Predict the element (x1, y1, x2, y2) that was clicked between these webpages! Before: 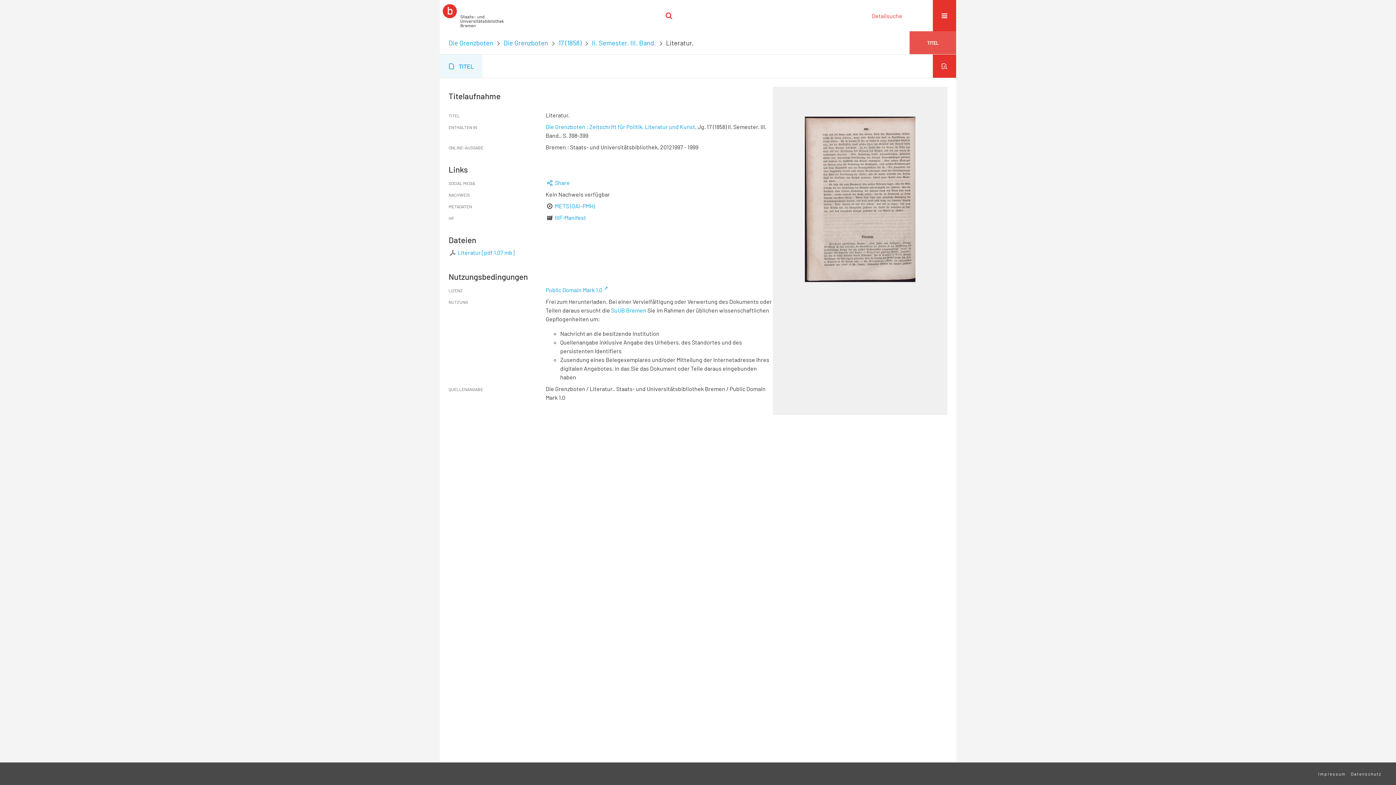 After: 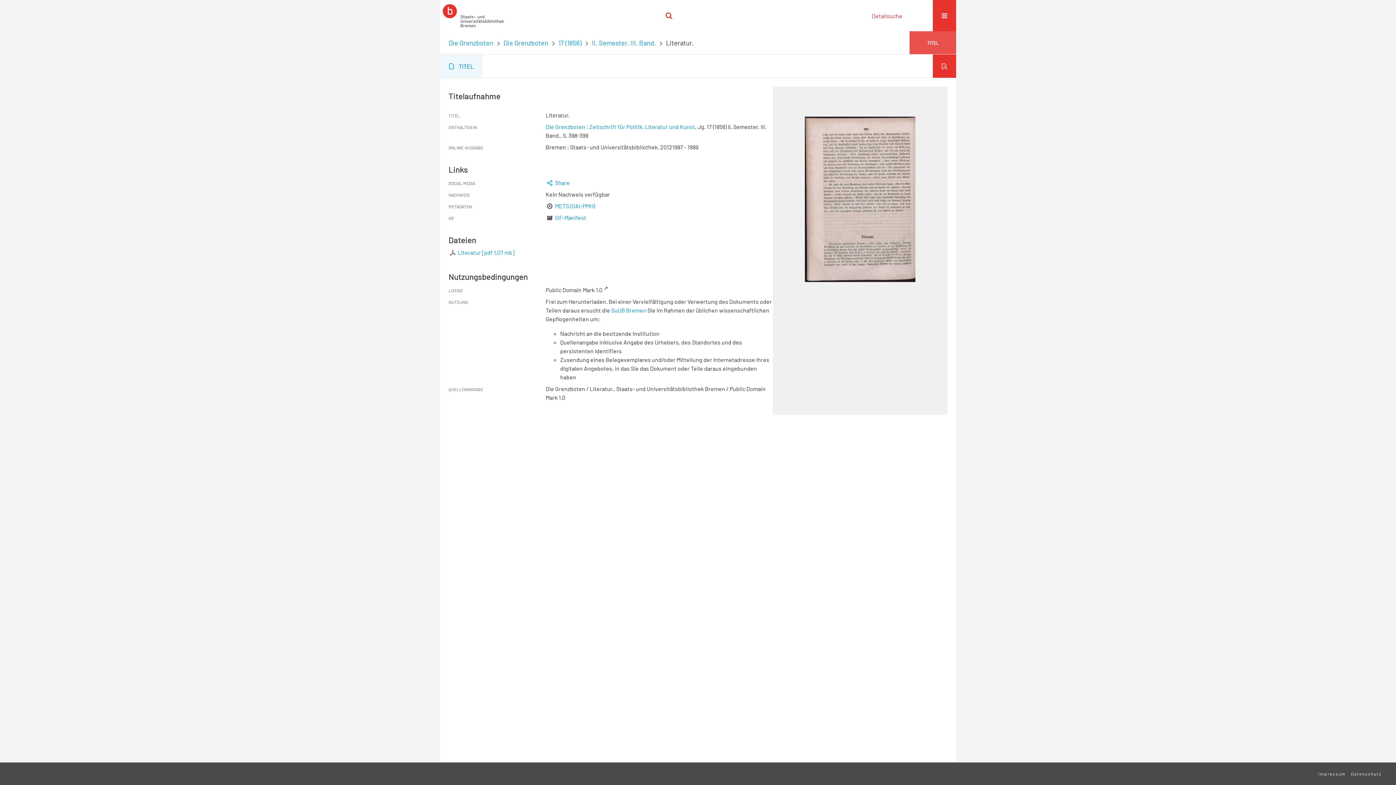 Action: label: Public Domain Mark 1.0 bbox: (545, 286, 608, 293)